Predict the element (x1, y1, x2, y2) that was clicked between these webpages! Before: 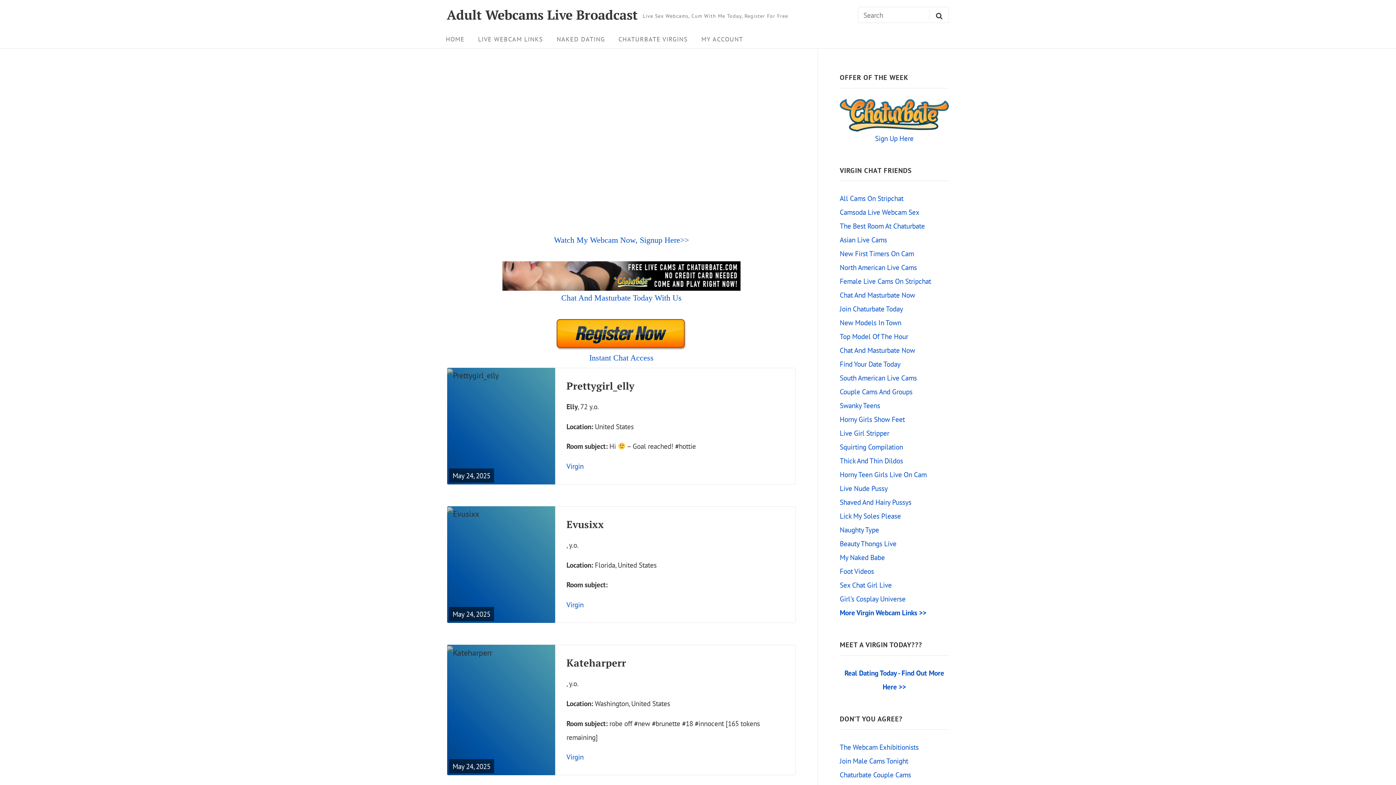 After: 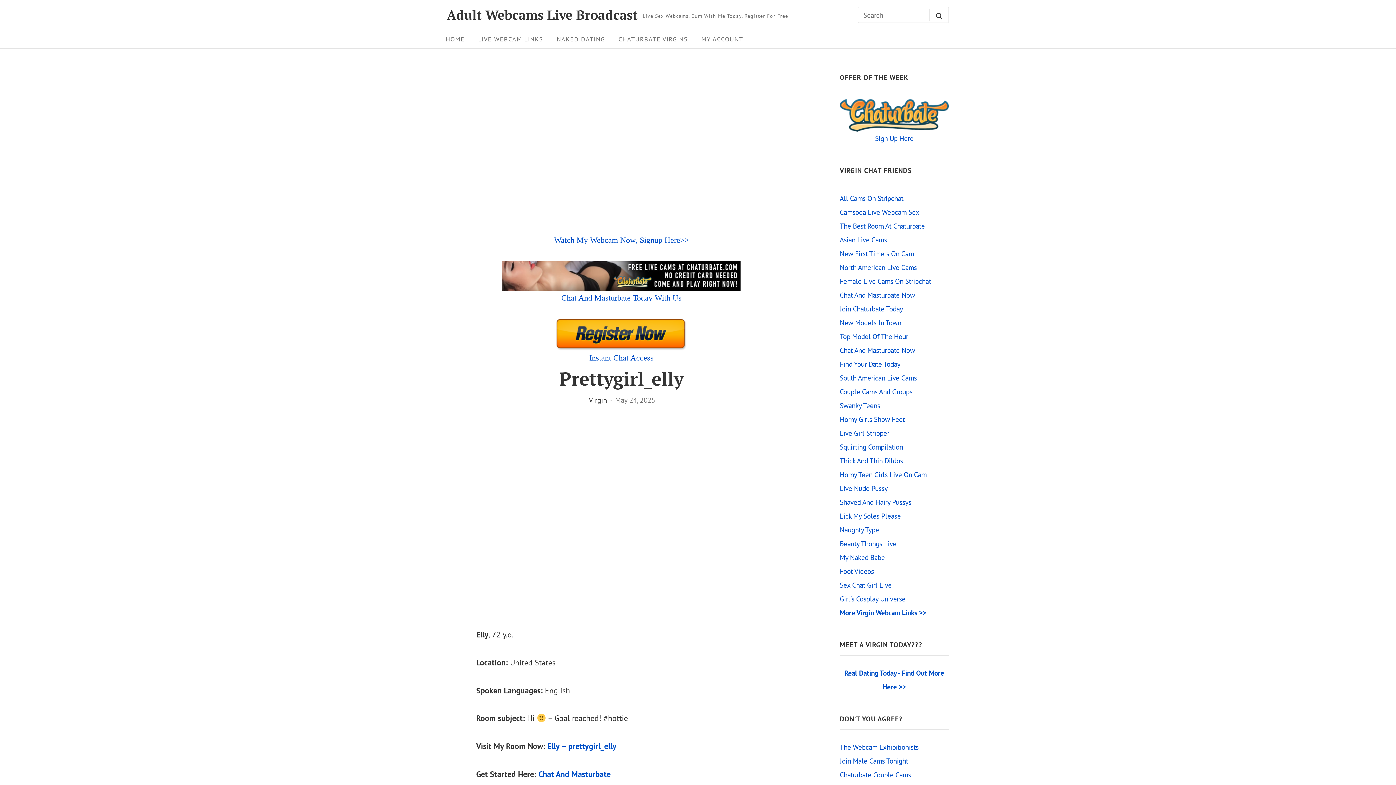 Action: bbox: (447, 367, 555, 484) label: READ FULL POST